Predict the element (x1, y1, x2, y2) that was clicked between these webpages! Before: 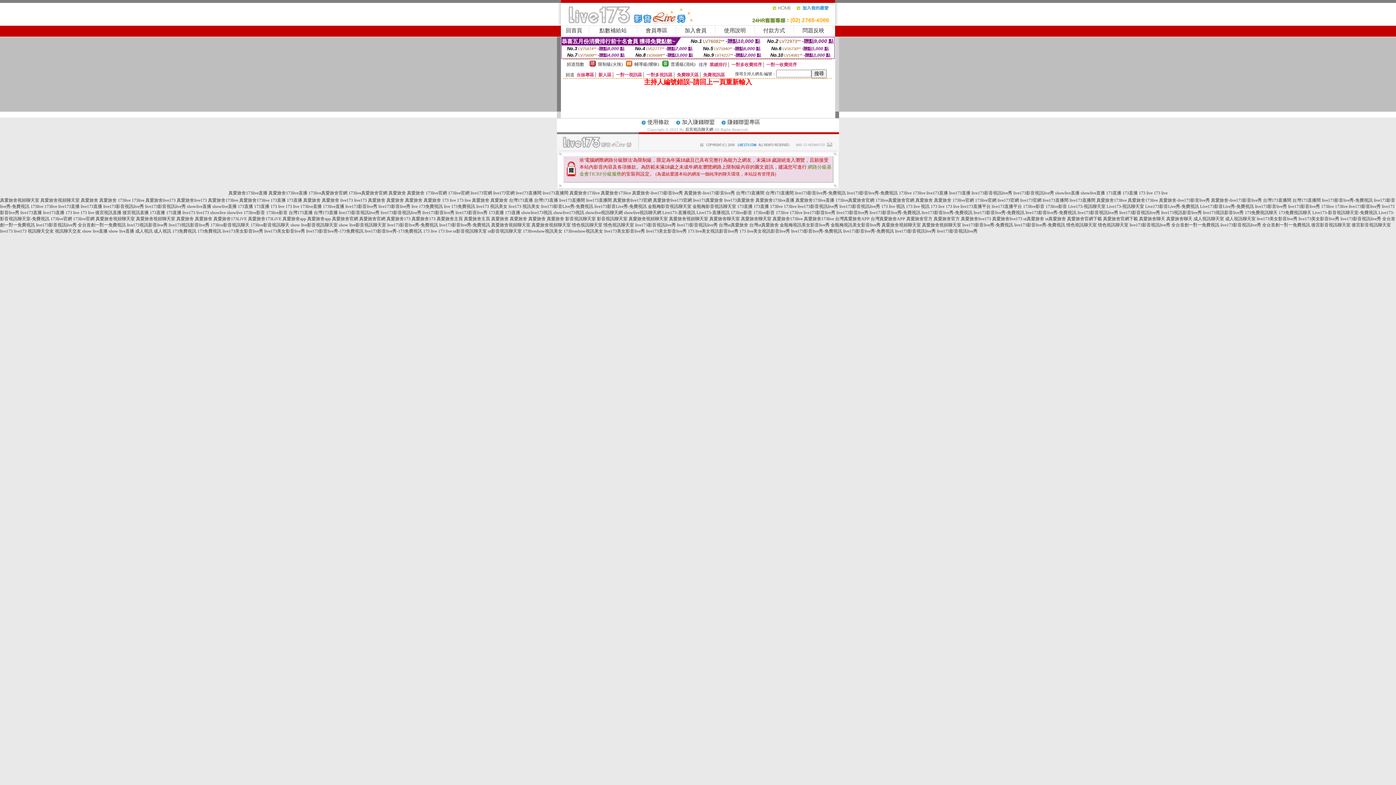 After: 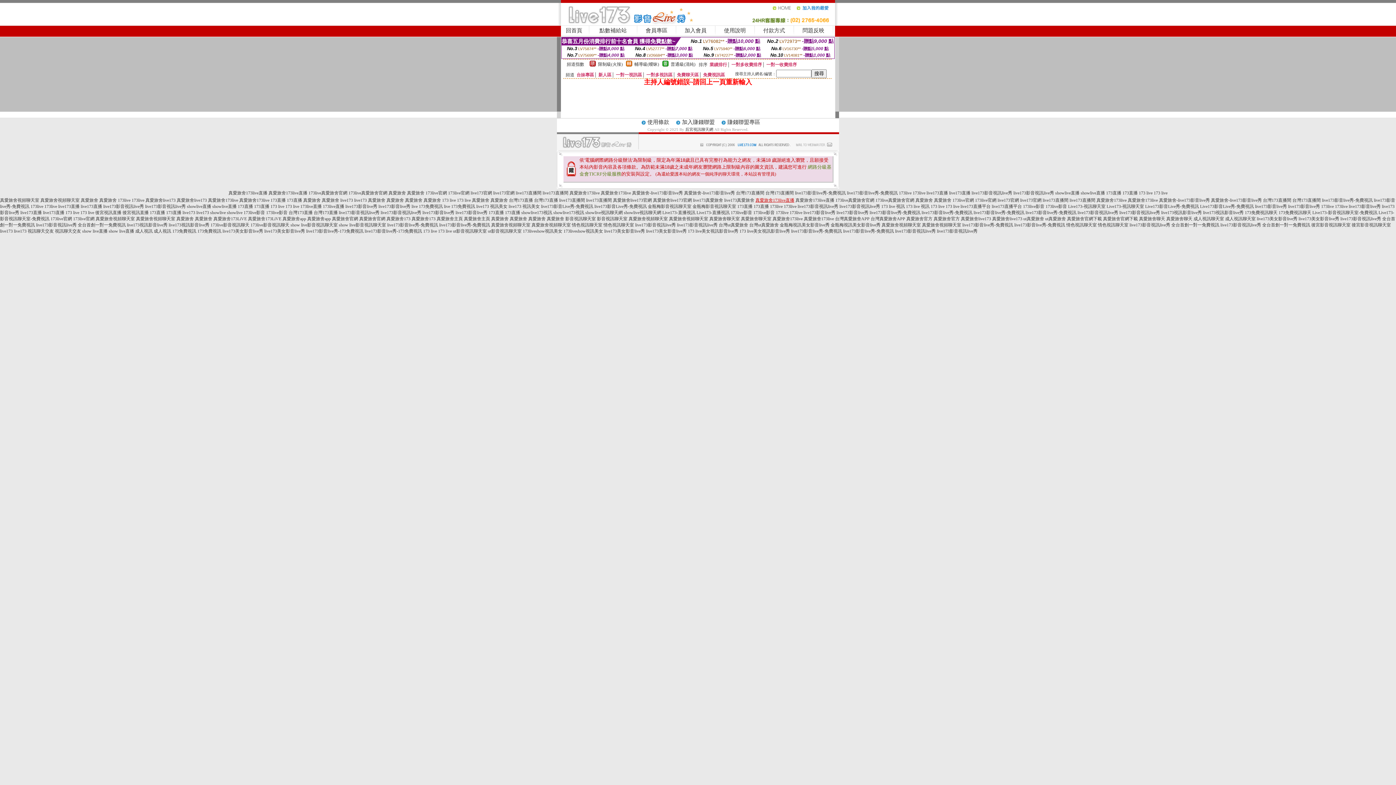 Action: bbox: (755, 197, 794, 202) label: 真愛旅舍173live直播